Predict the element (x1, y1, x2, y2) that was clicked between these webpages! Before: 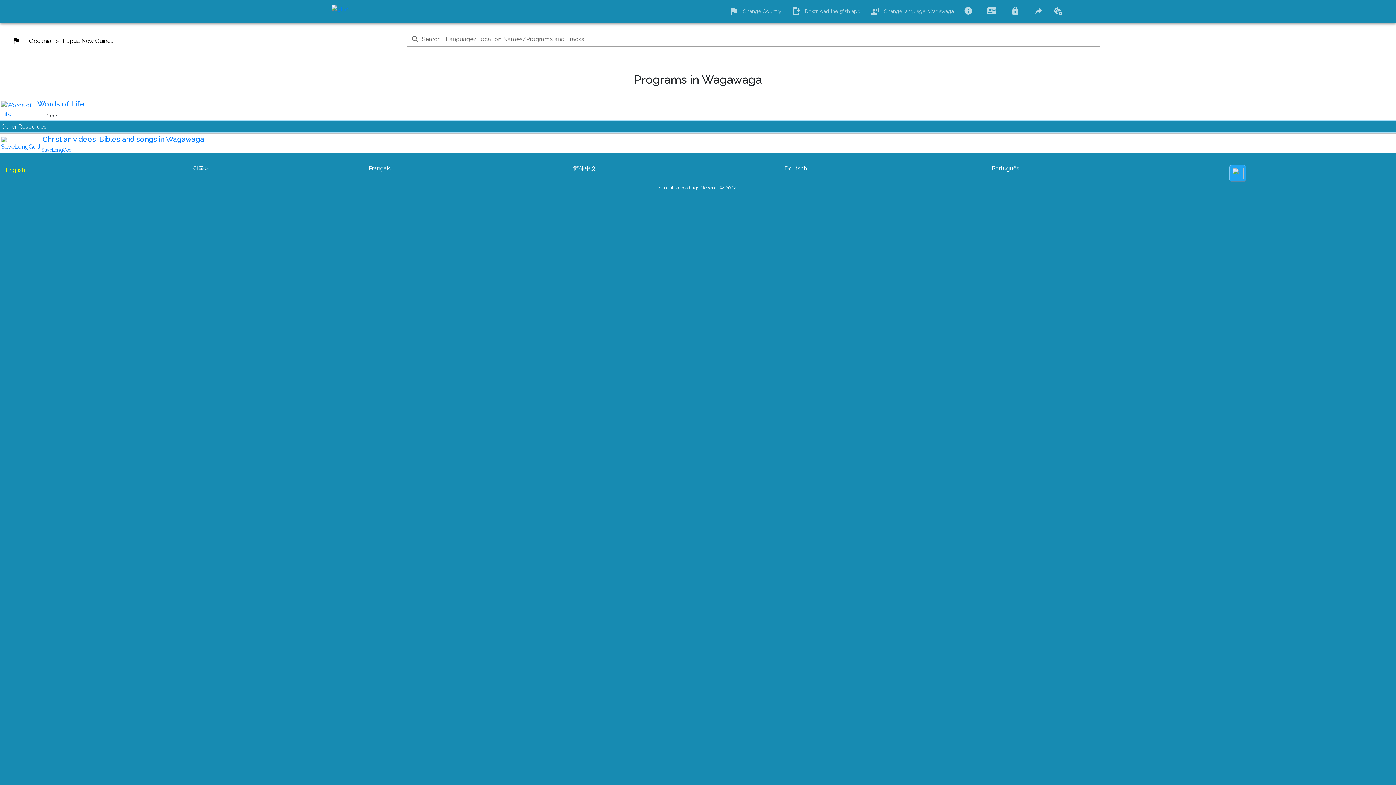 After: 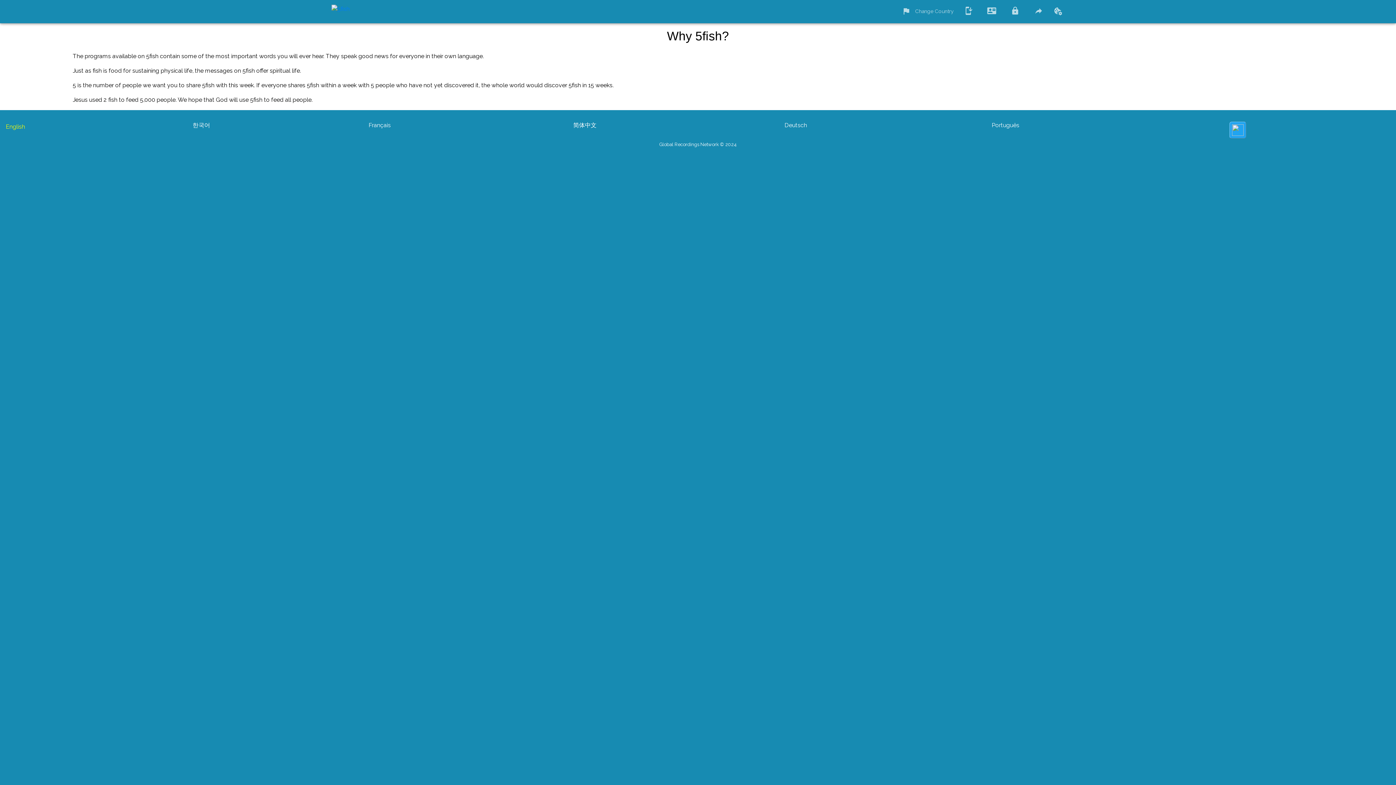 Action: bbox: (964, 8, 977, 15)